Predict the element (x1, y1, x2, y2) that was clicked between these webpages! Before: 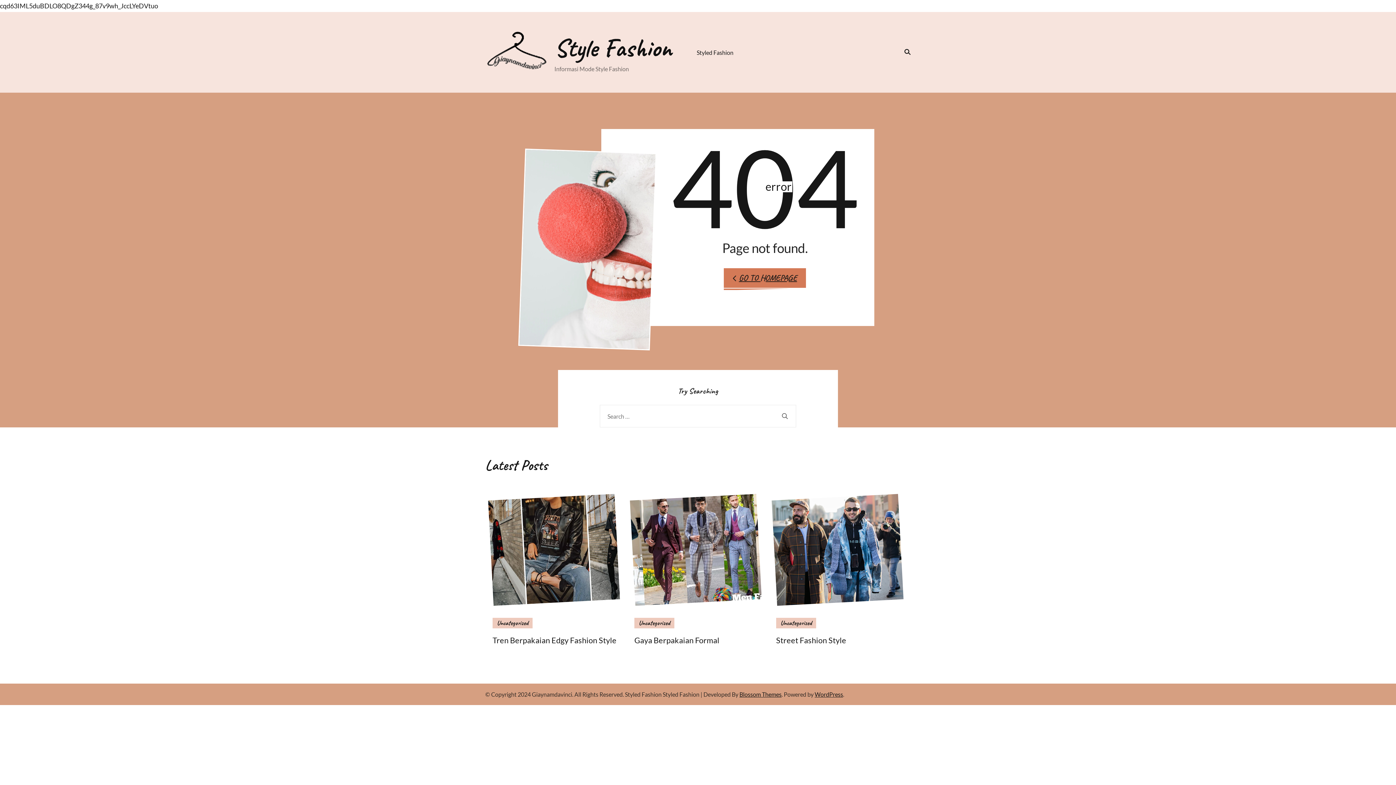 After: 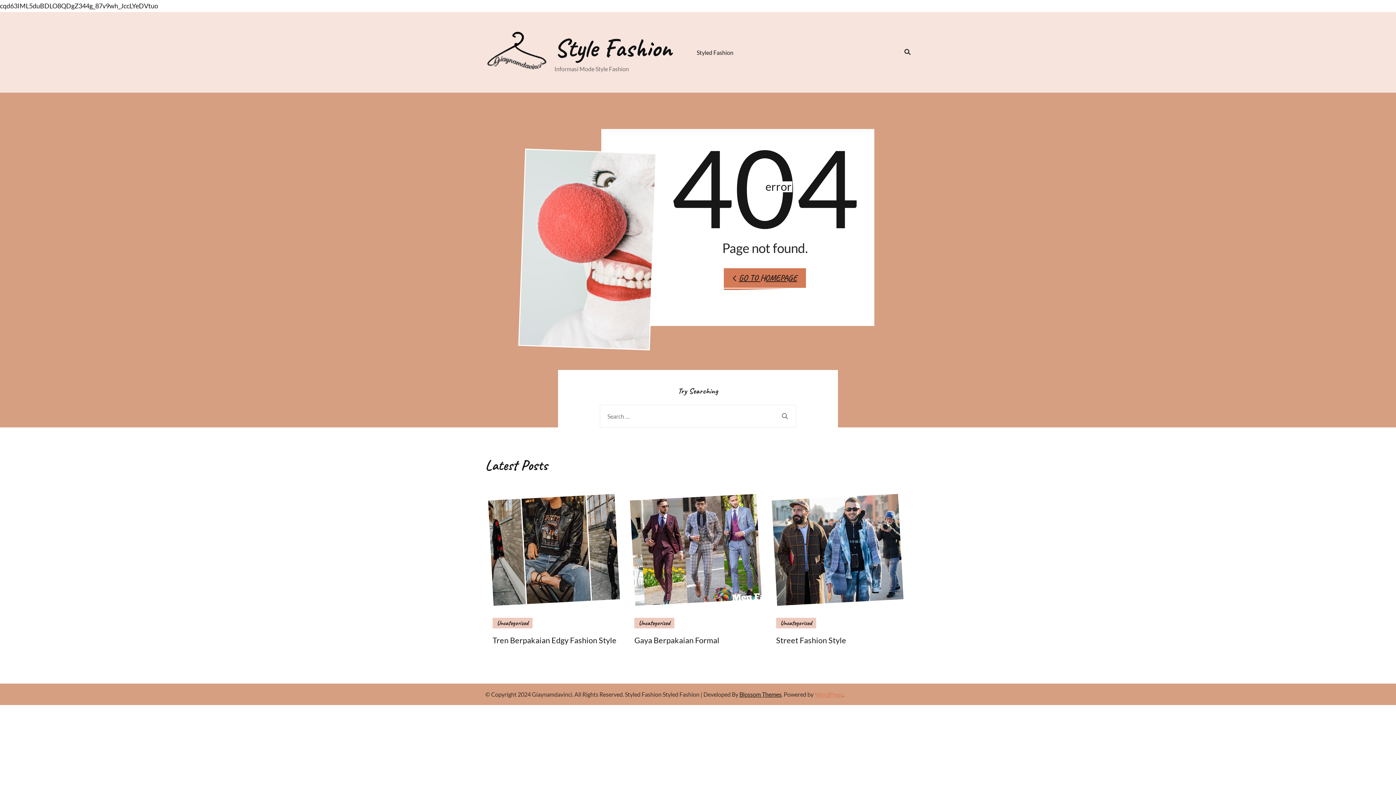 Action: bbox: (814, 691, 843, 698) label: WordPress